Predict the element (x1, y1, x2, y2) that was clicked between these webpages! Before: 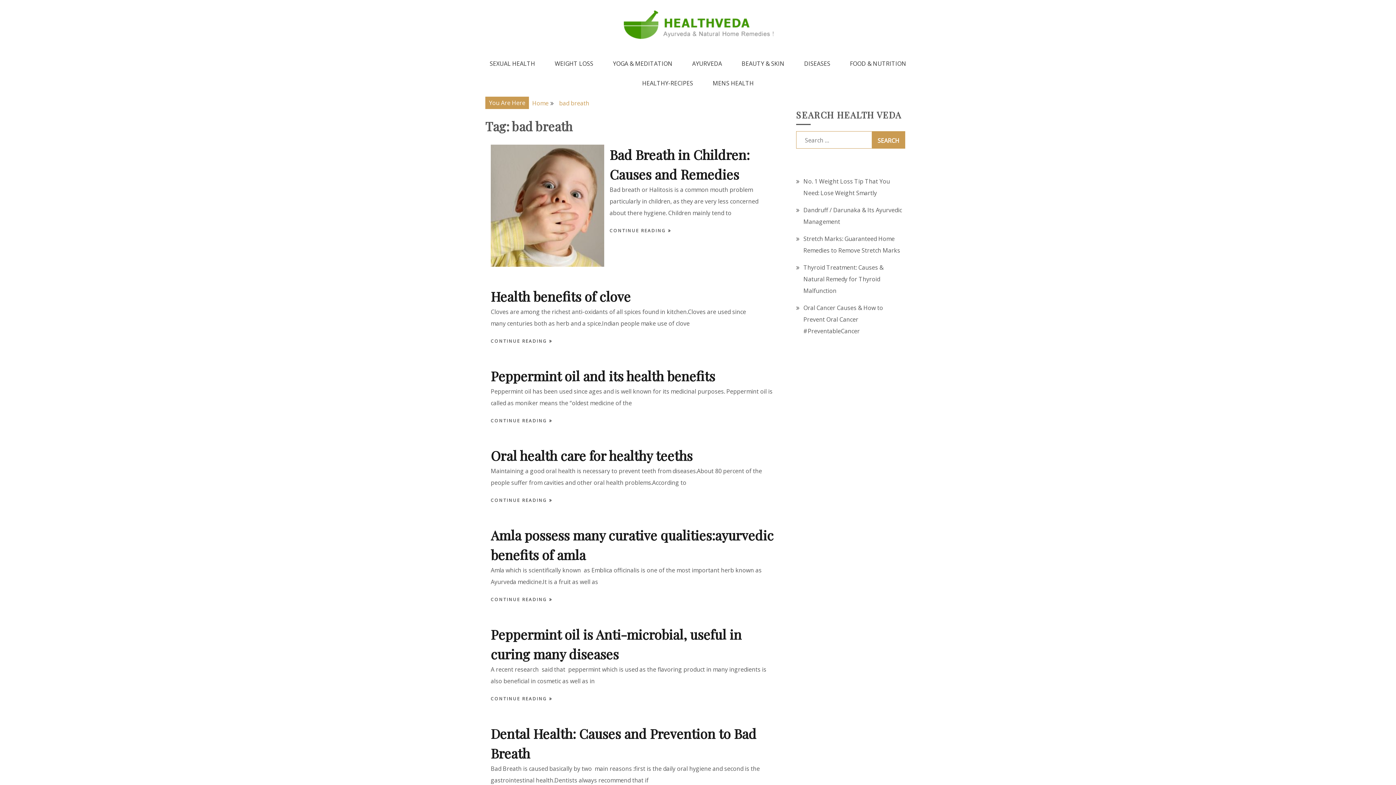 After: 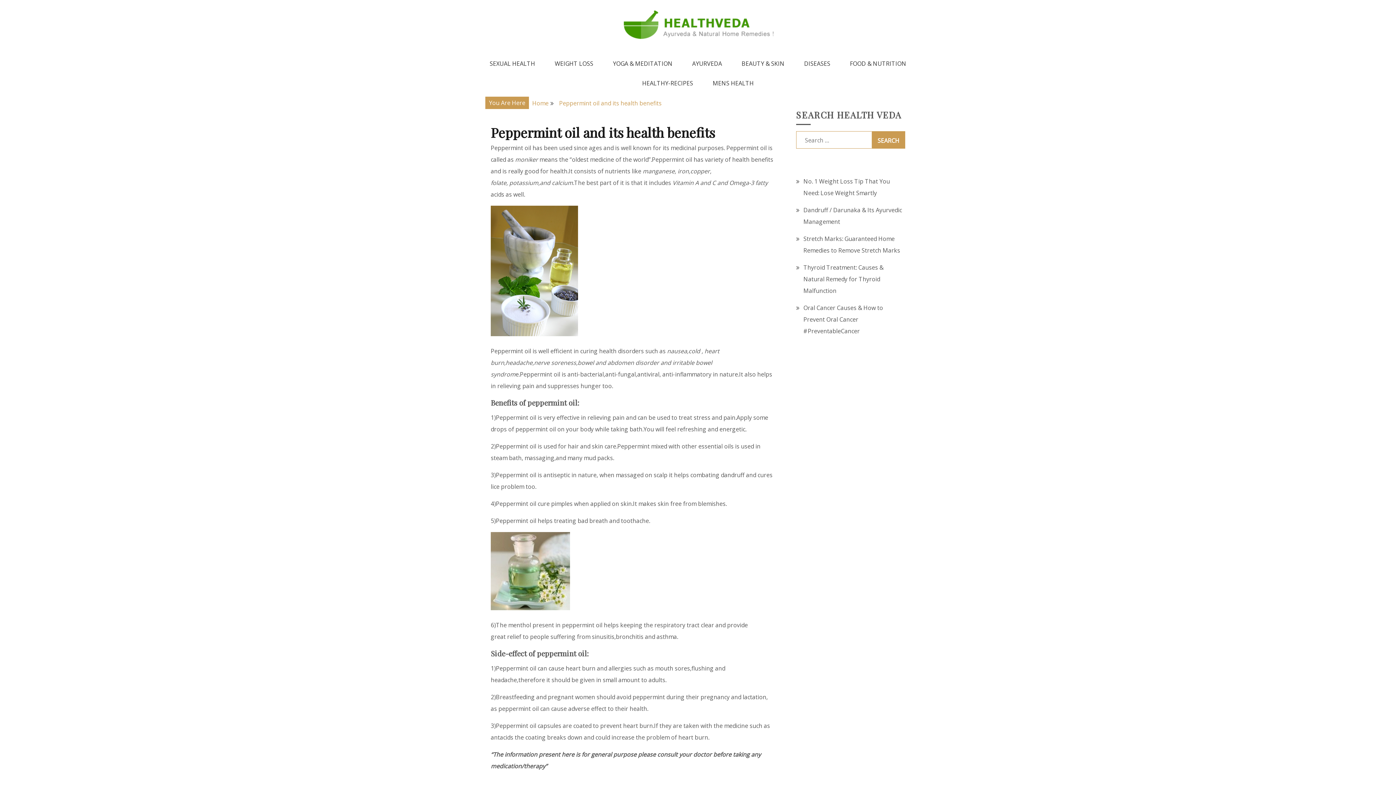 Action: label: Peppermint oil and its health benefits bbox: (490, 367, 715, 384)